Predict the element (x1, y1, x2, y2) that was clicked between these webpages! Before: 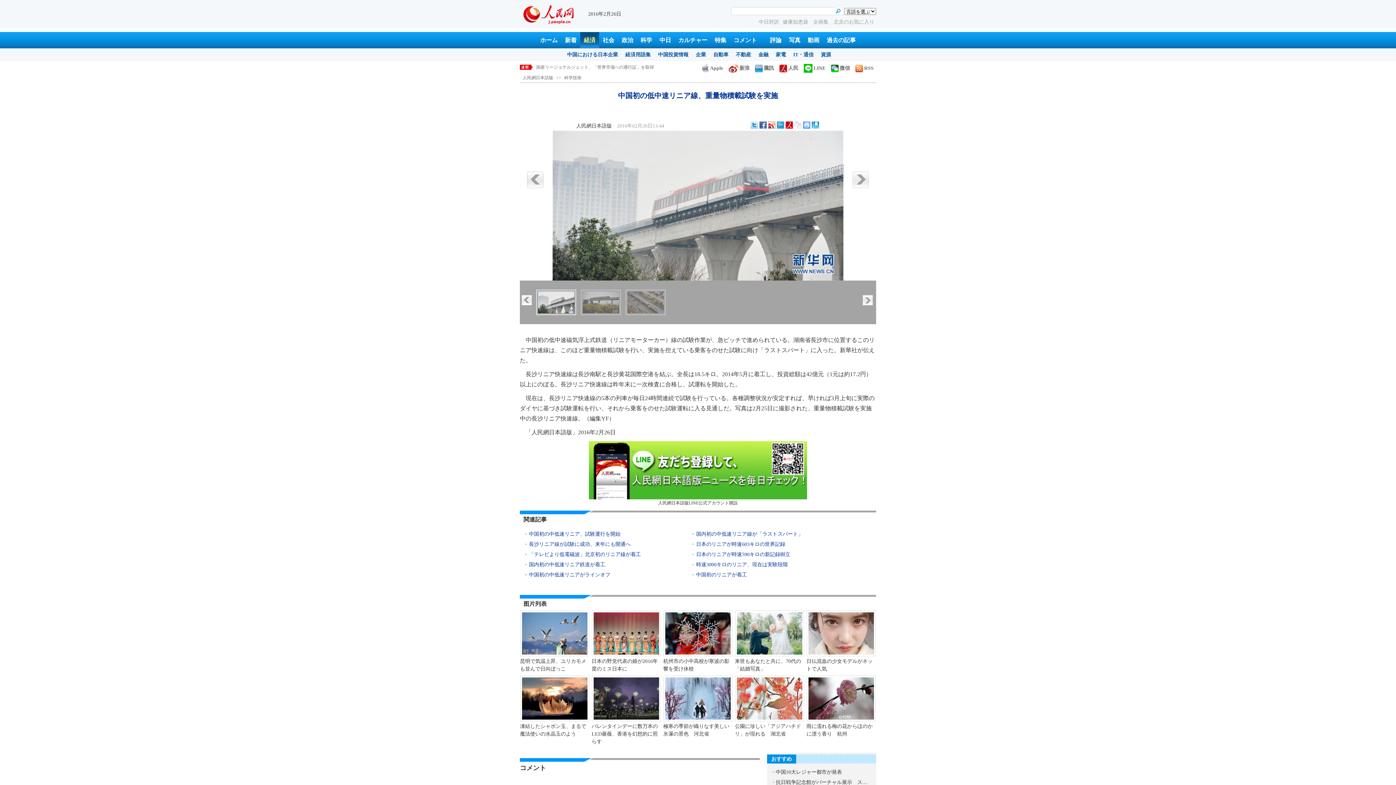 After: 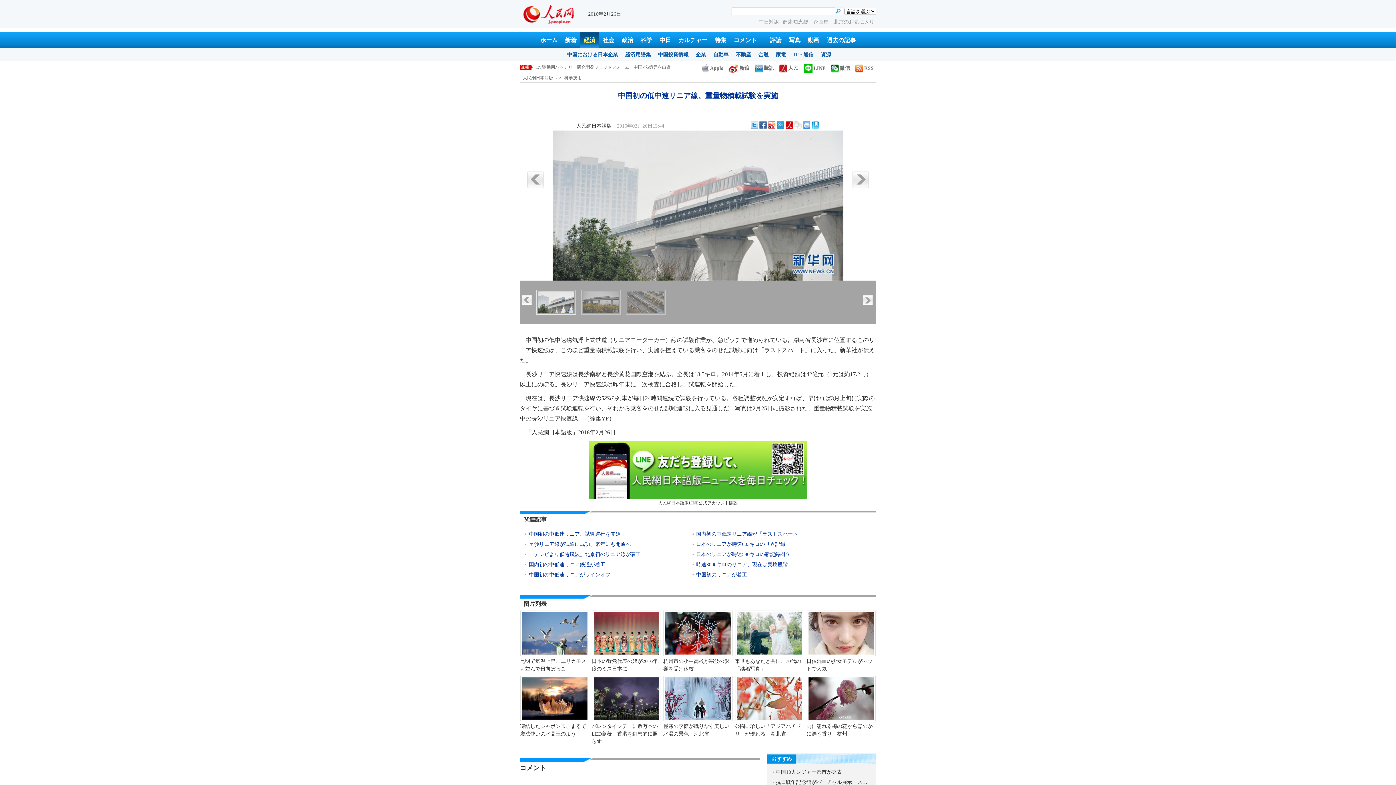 Action: bbox: (735, 676, 804, 721)